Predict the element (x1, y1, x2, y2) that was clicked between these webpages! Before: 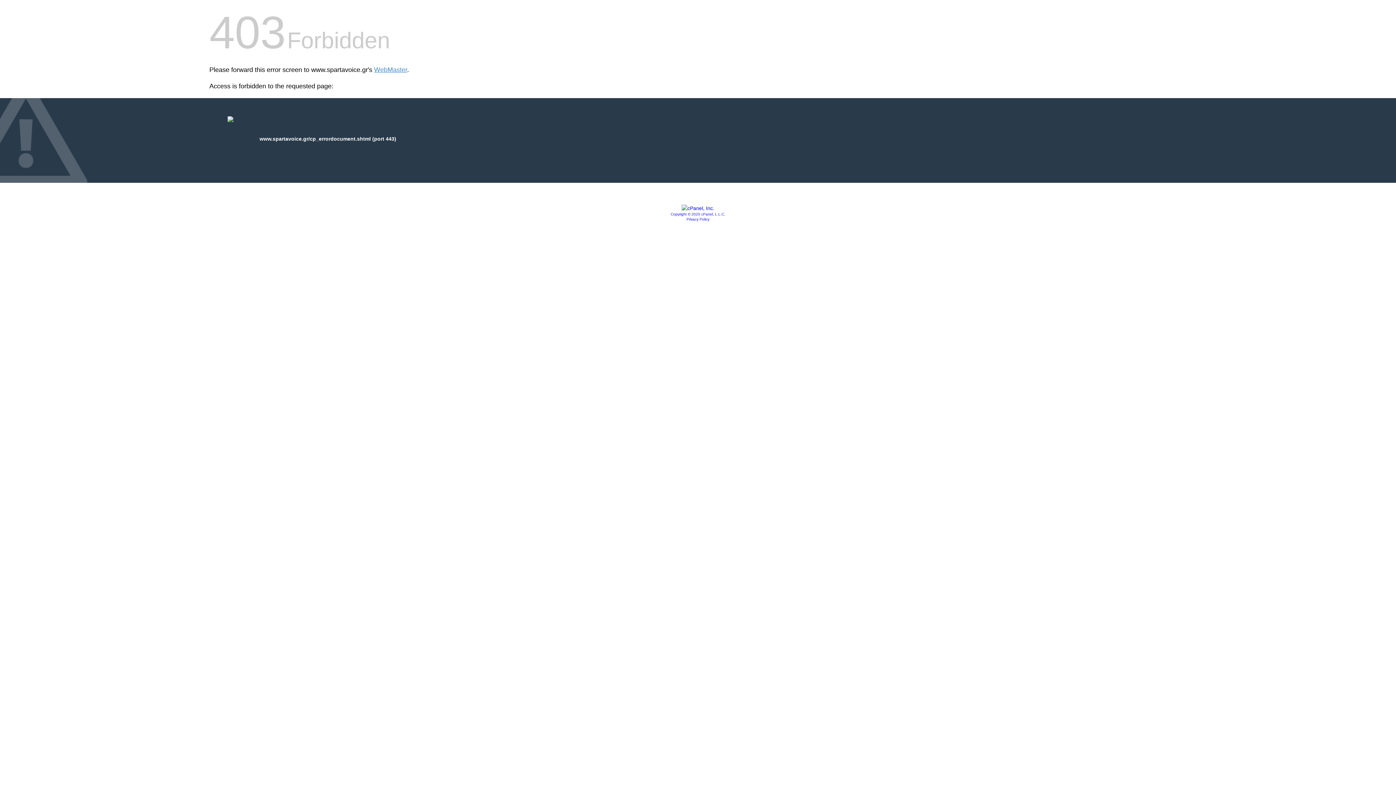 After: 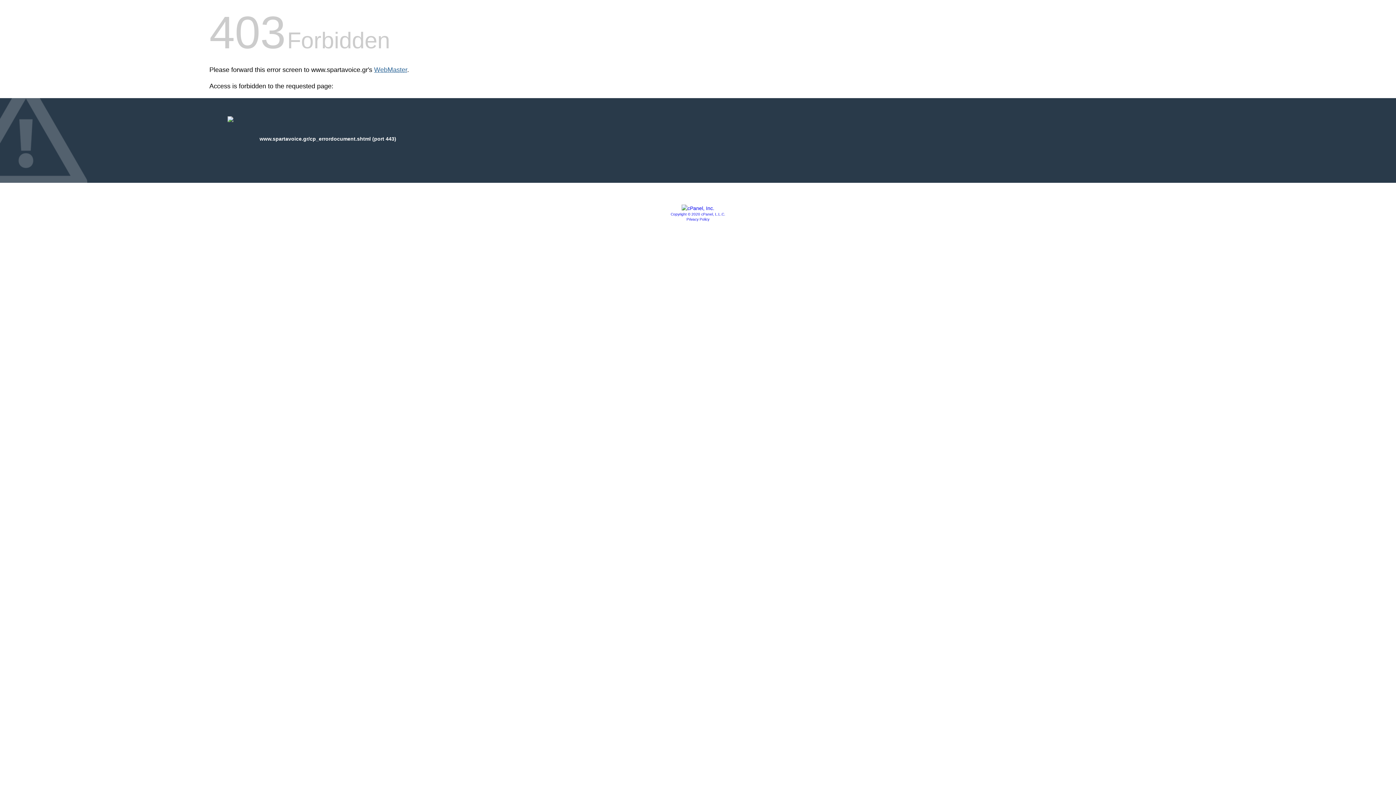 Action: label: WebMaster bbox: (374, 66, 407, 73)